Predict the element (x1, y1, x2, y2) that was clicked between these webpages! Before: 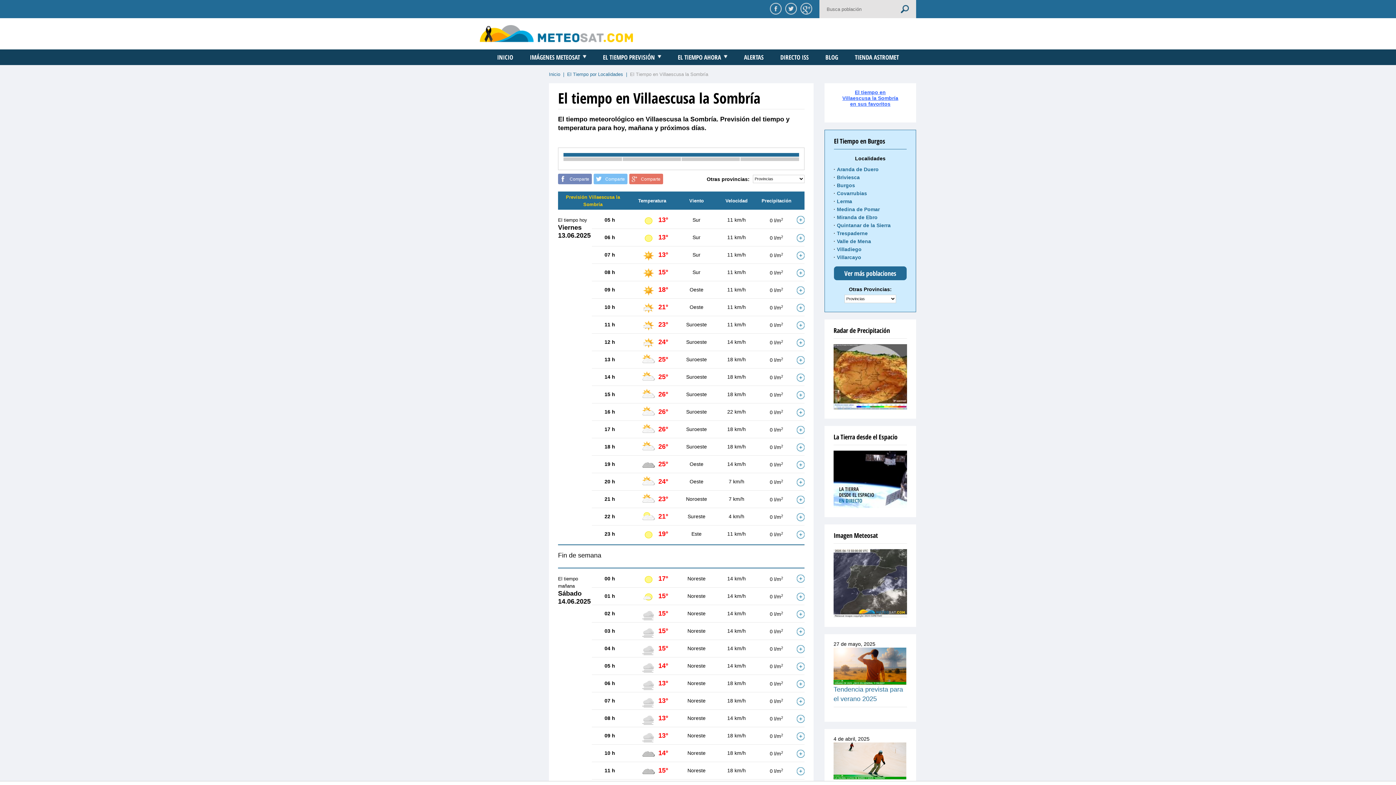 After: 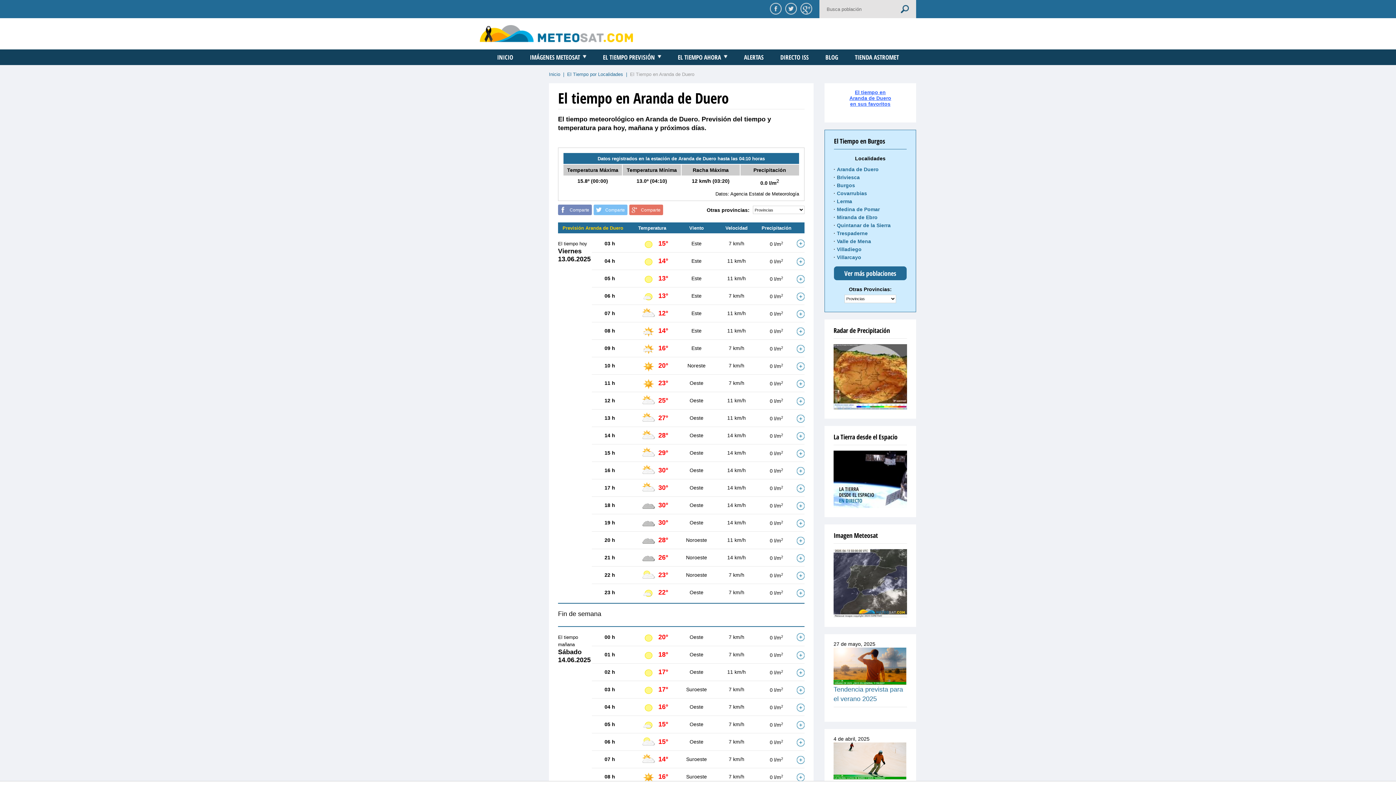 Action: bbox: (837, 166, 878, 172) label: Aranda de Duero